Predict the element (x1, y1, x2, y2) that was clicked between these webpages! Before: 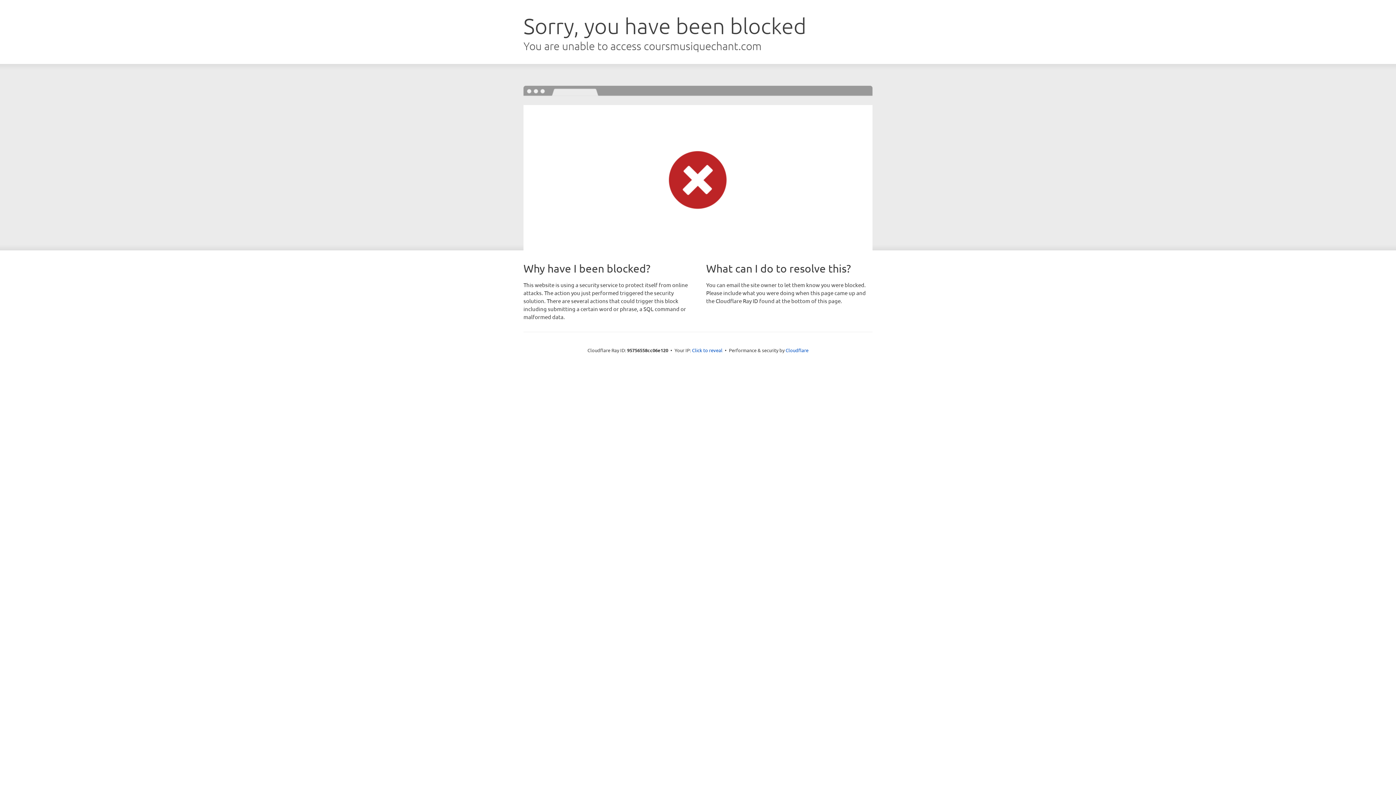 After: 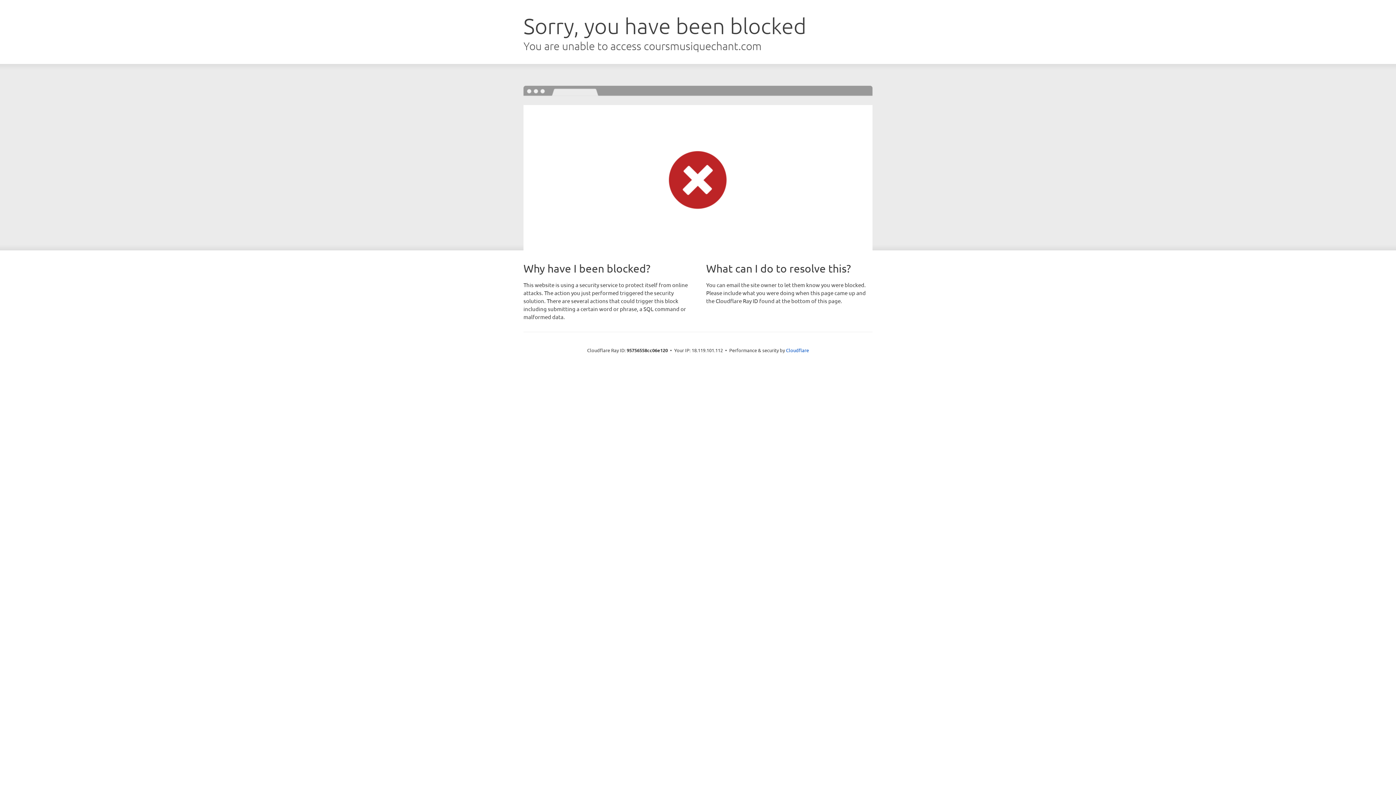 Action: bbox: (692, 346, 722, 353) label: Click to reveal